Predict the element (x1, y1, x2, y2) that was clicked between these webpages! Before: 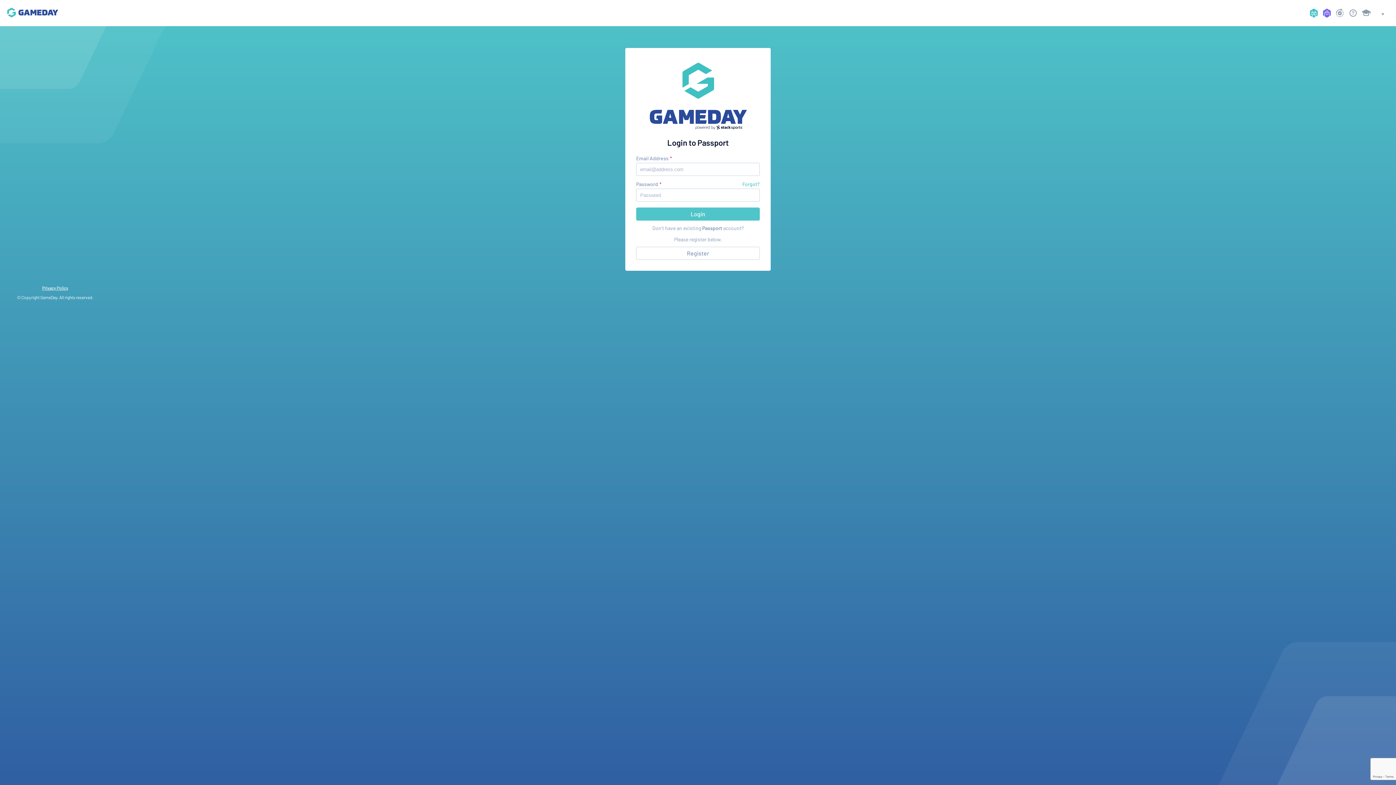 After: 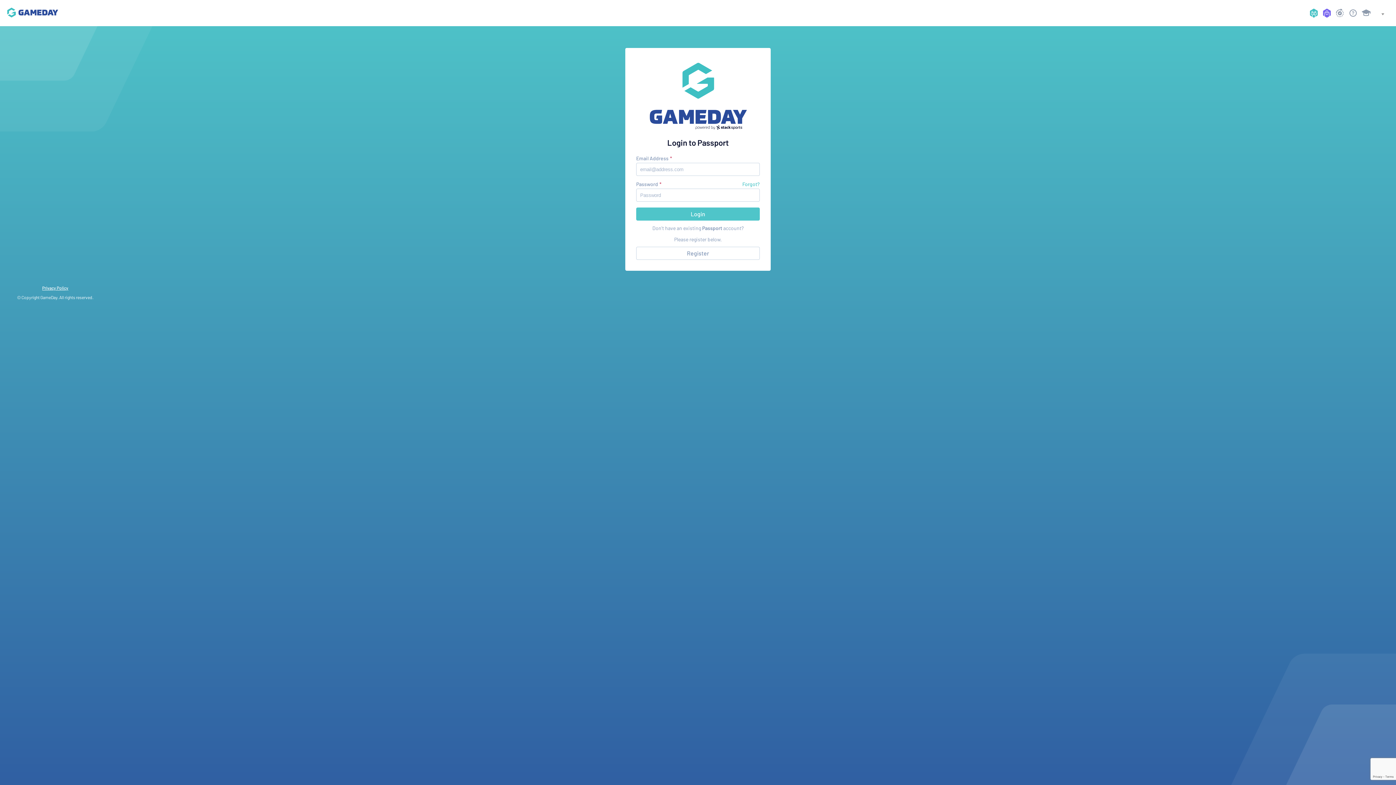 Action: bbox: (42, 285, 68, 290) label: Privacy Policy